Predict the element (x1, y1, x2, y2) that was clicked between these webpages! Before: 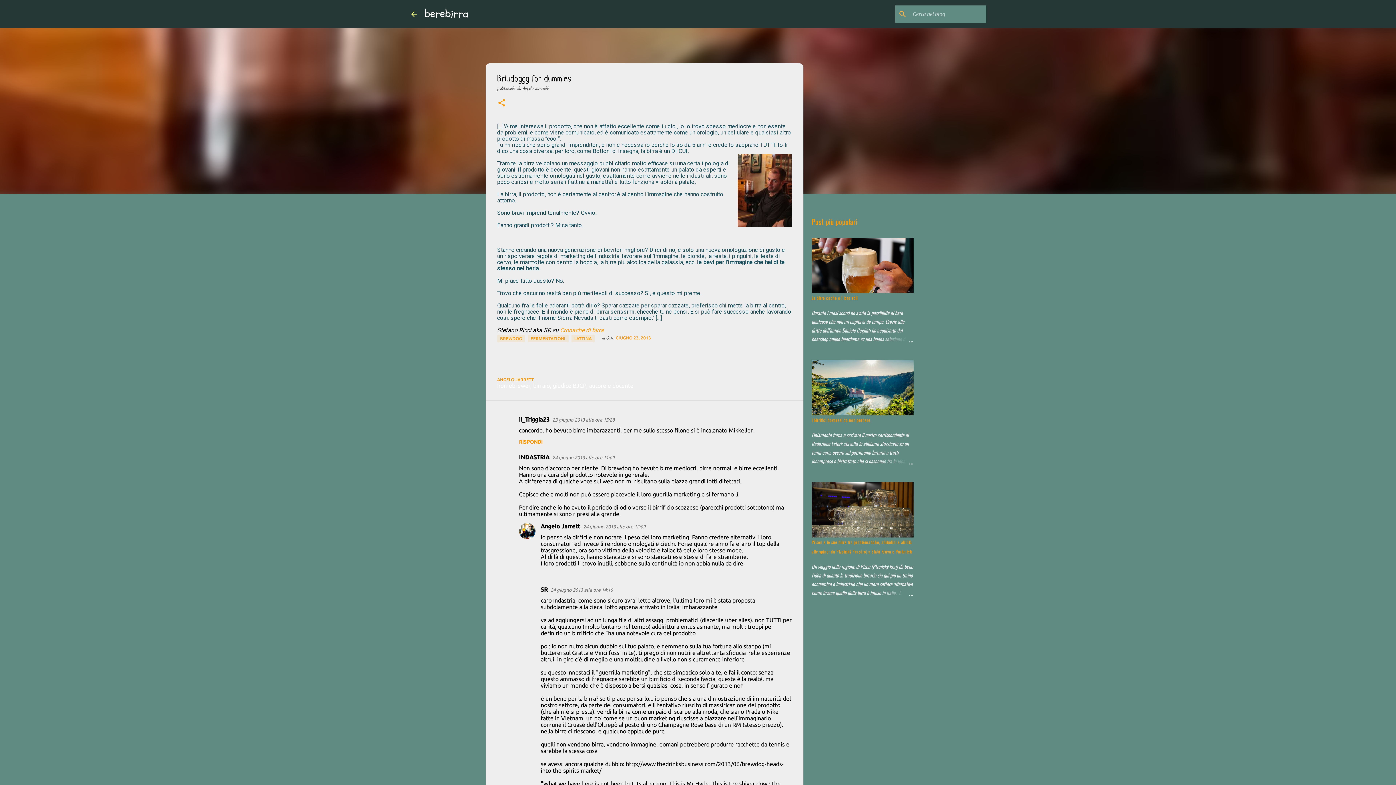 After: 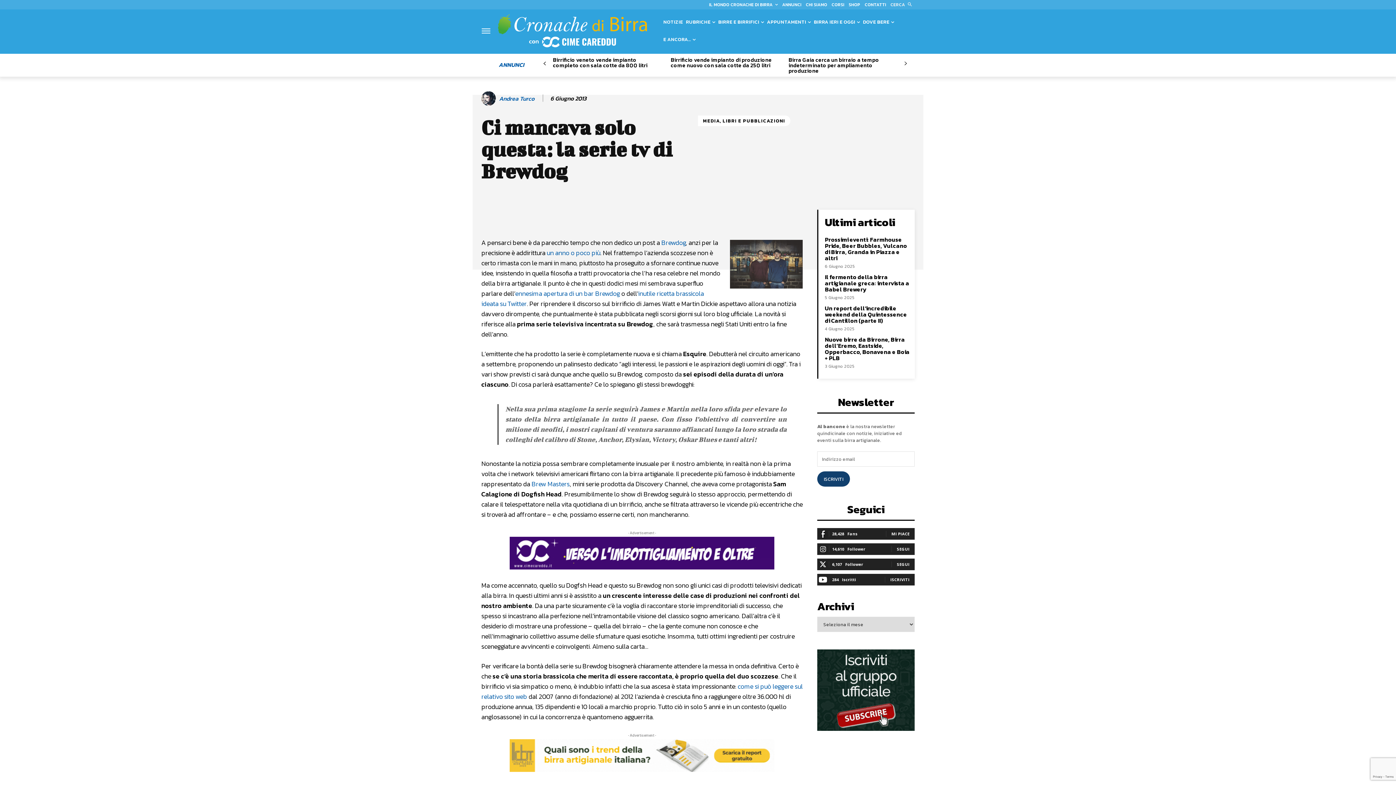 Action: label: Cronache di birra bbox: (560, 326, 603, 333)